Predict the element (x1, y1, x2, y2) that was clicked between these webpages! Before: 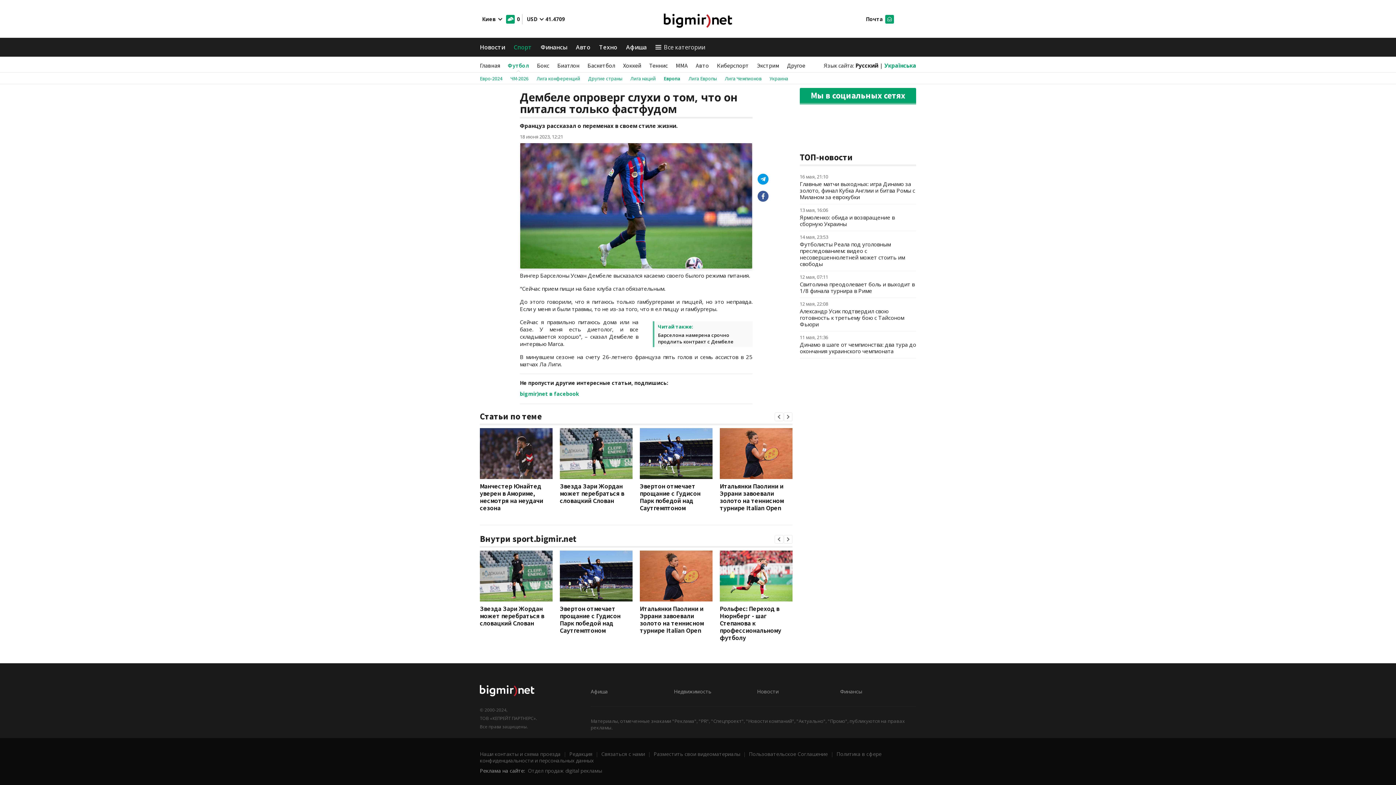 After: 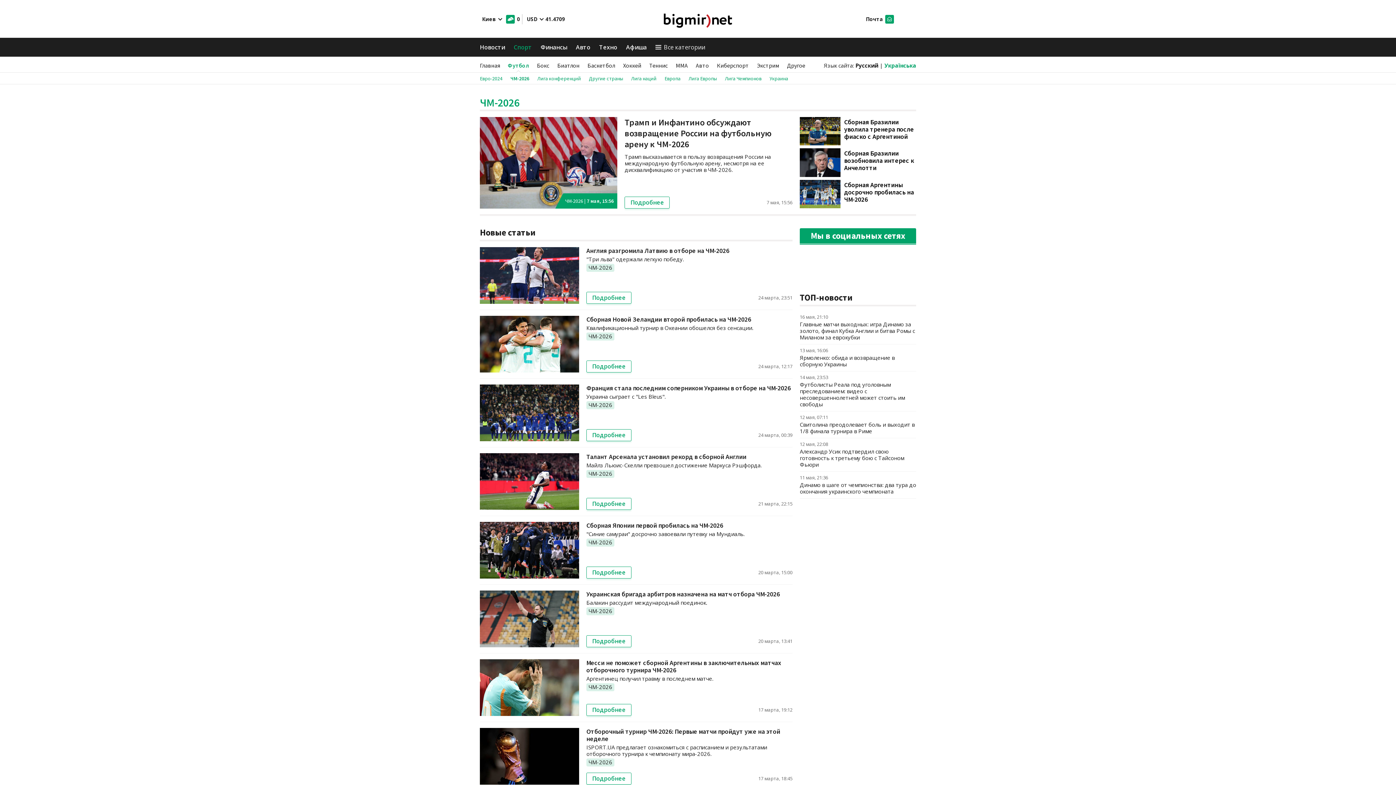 Action: label: ЧМ-2026 bbox: (510, 75, 528, 81)